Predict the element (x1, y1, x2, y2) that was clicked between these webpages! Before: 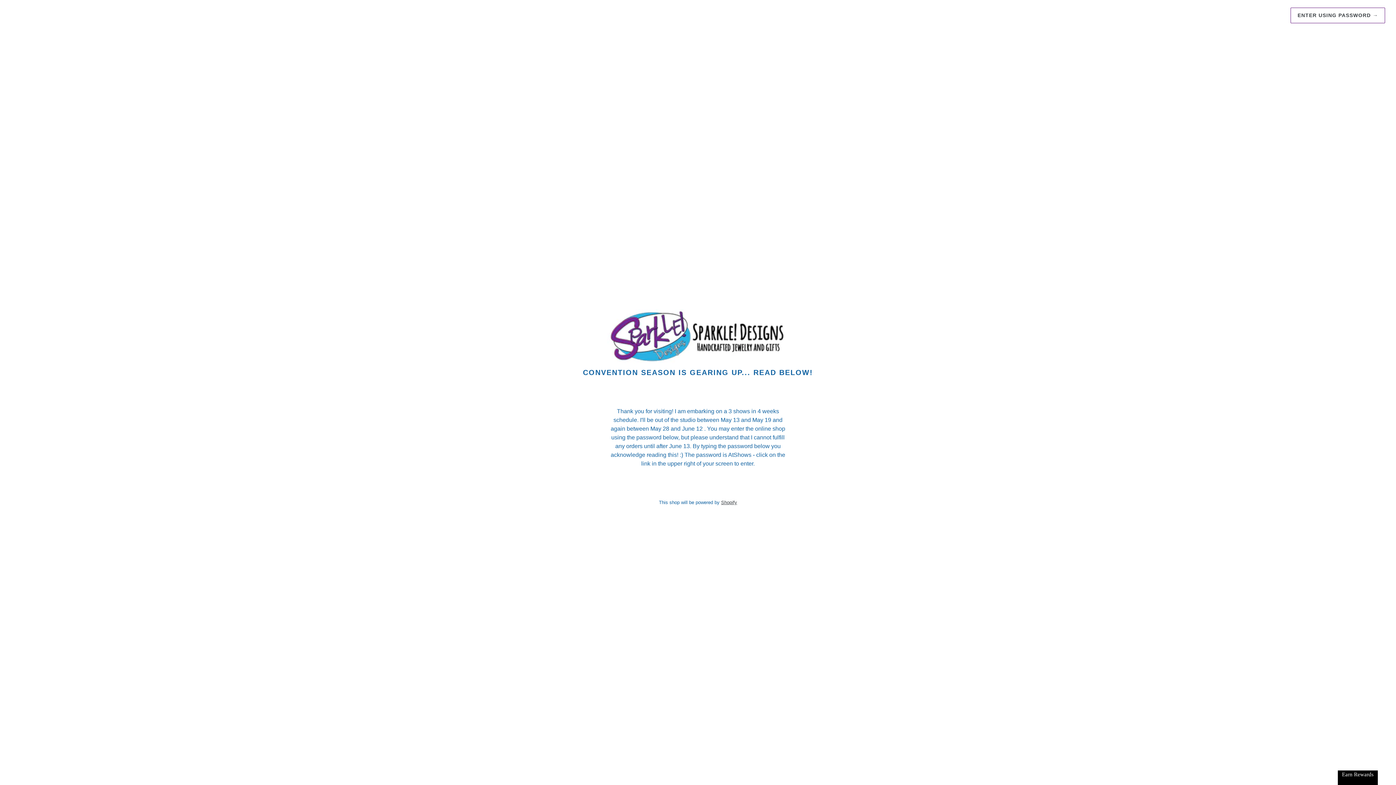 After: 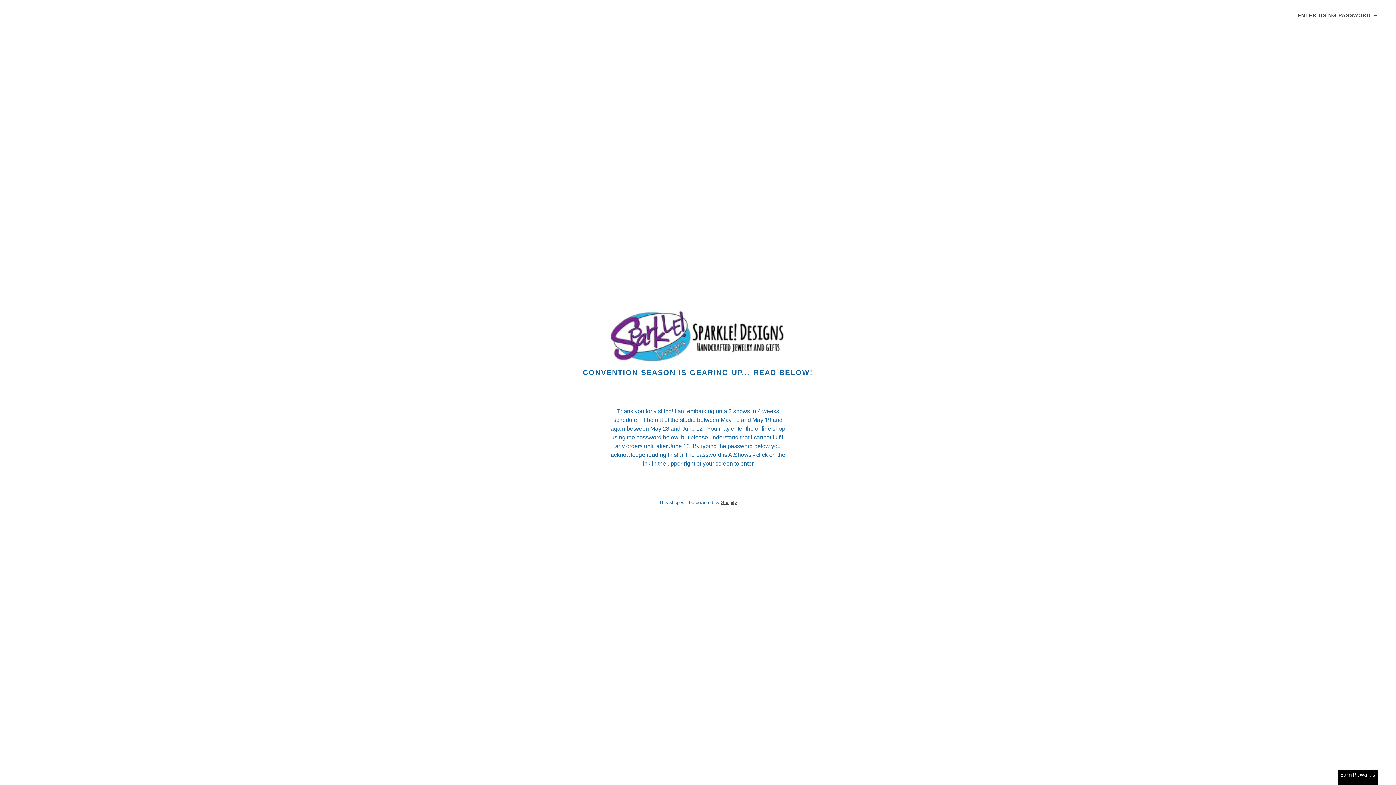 Action: bbox: (20, 309, 1376, 368)